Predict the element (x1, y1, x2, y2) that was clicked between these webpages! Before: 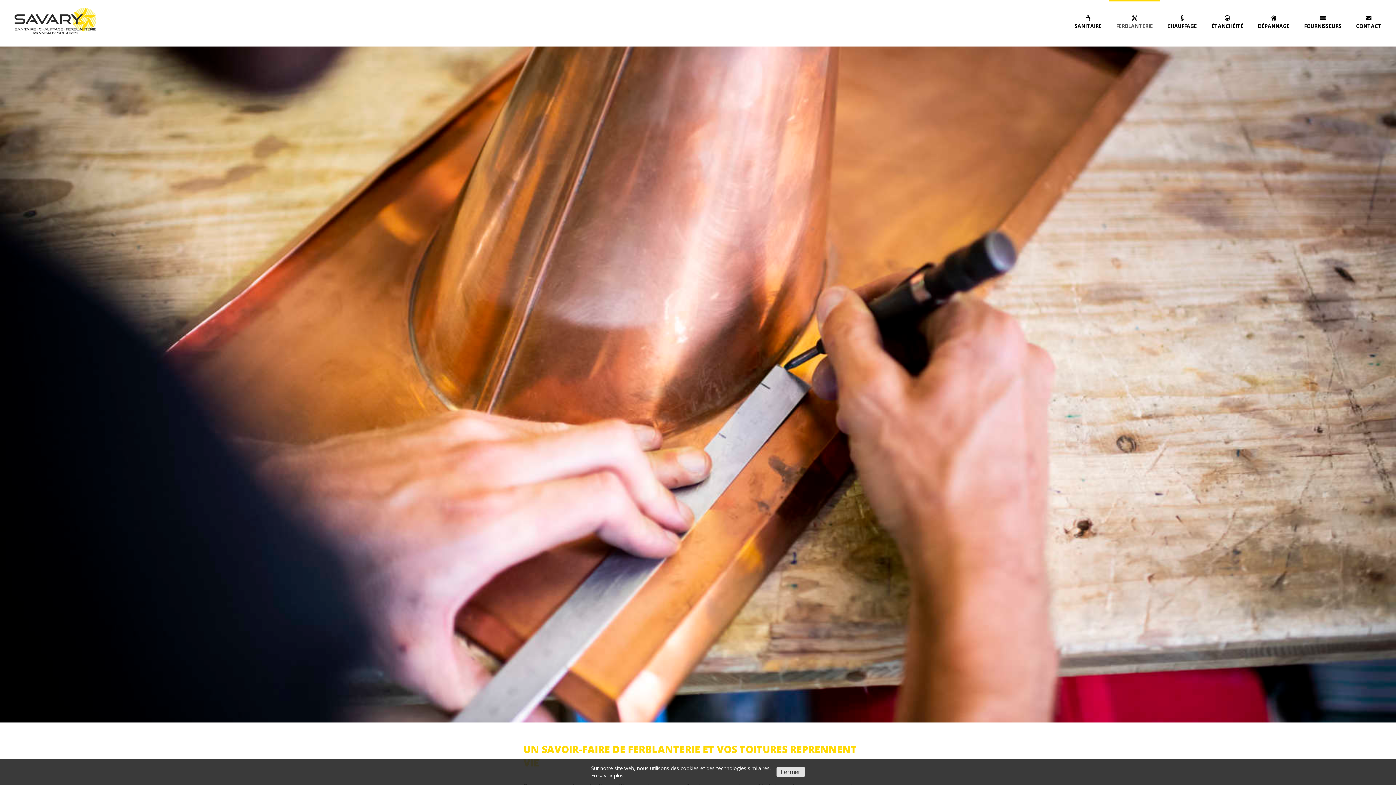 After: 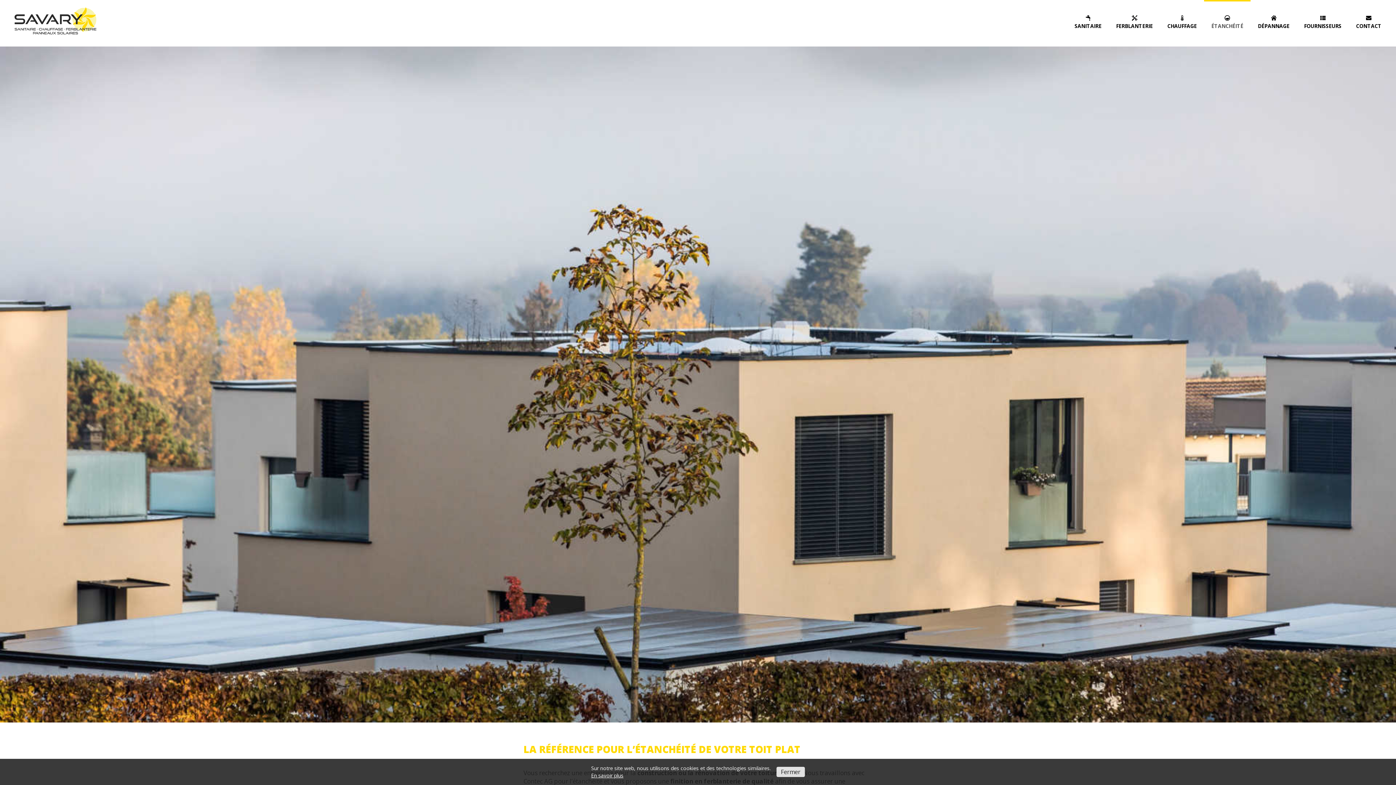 Action: label: ÉTANCHÉITÉ bbox: (1204, 8, 1250, 36)